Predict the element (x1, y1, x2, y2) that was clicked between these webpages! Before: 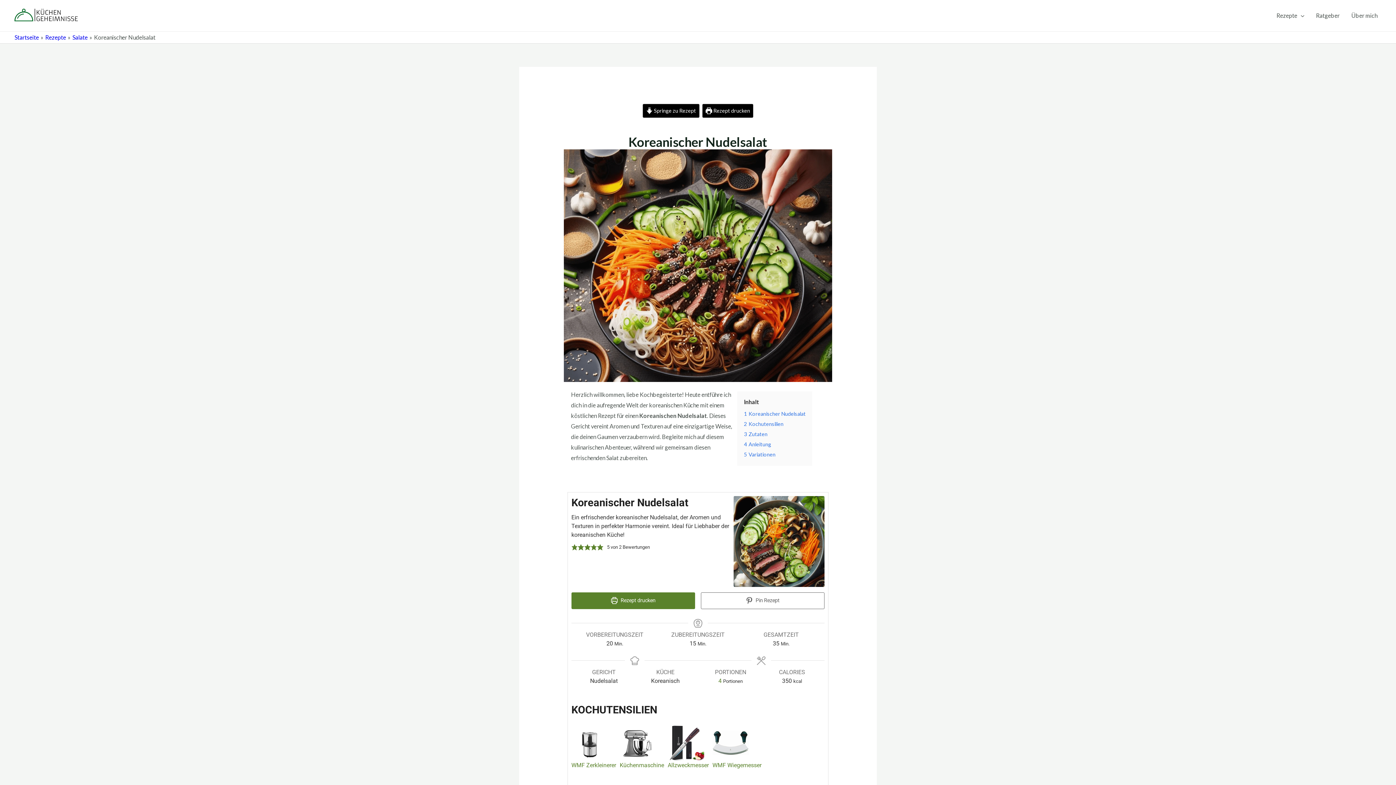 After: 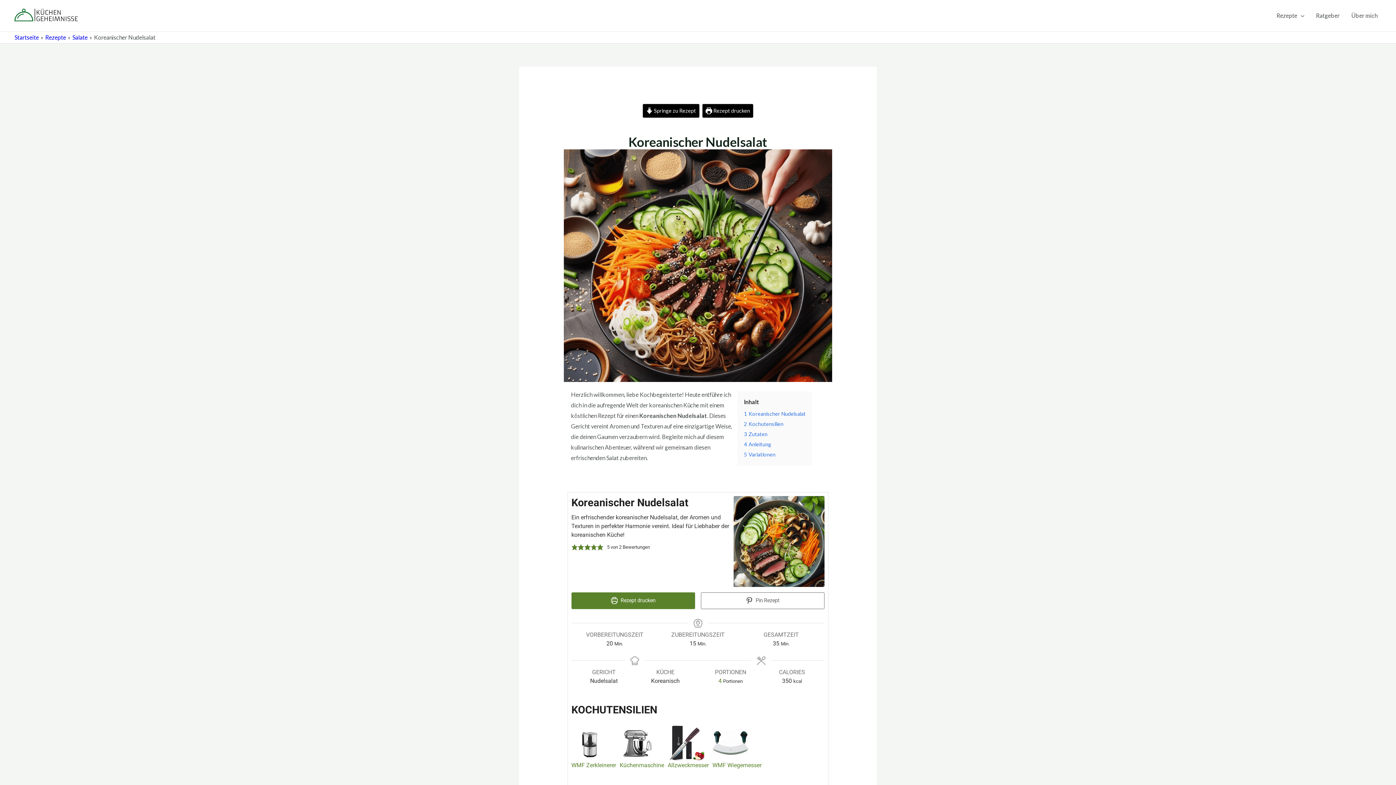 Action: bbox: (571, 725, 616, 761)